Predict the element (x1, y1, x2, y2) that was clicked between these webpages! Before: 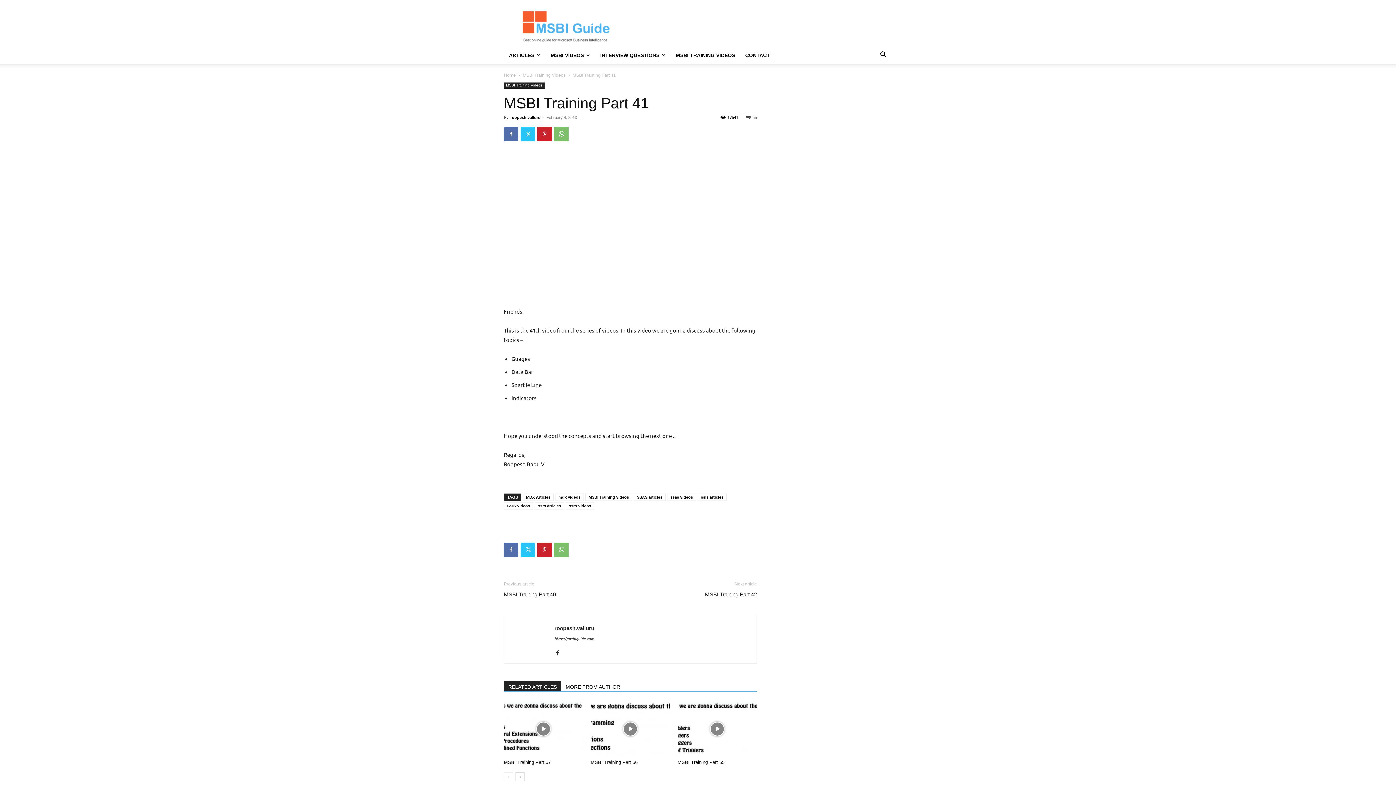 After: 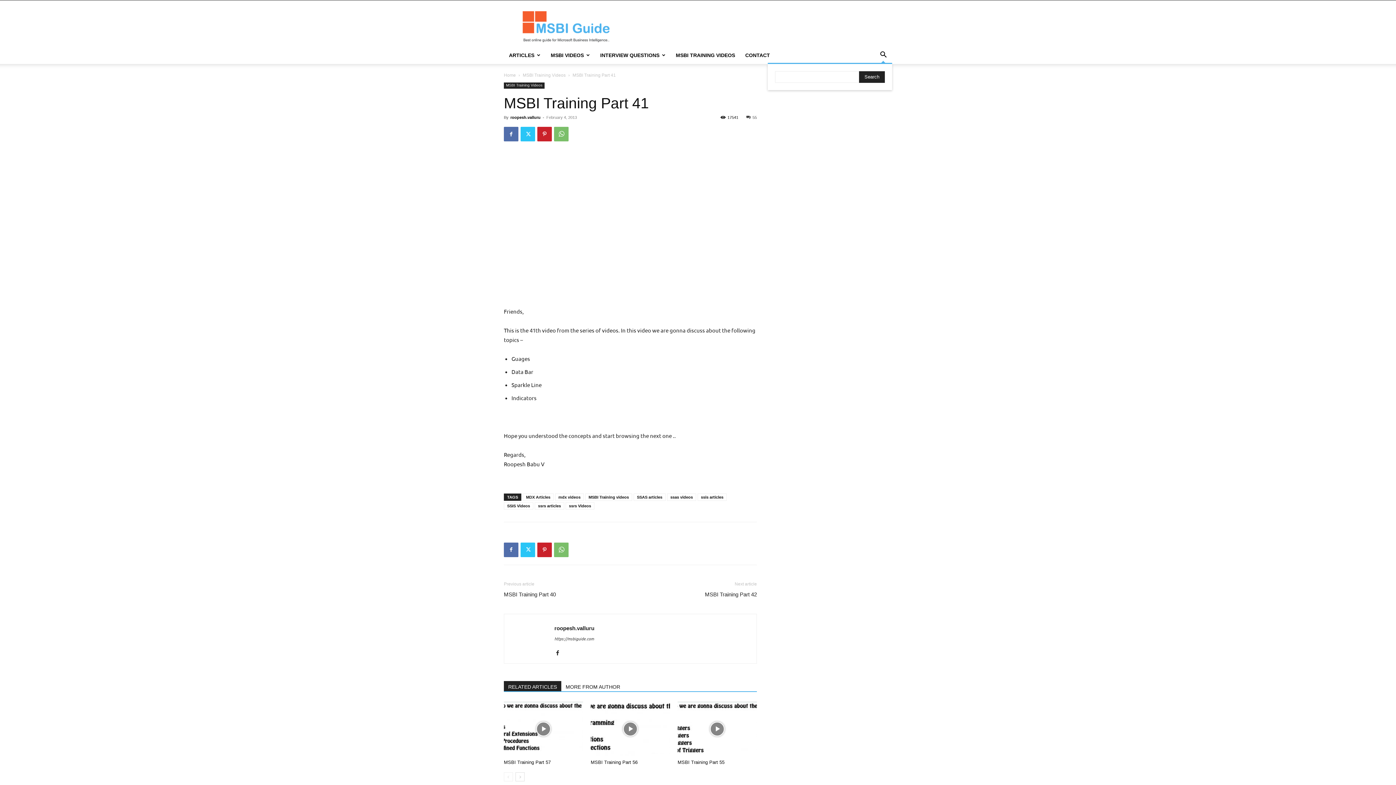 Action: label: Search bbox: (874, 52, 892, 58)